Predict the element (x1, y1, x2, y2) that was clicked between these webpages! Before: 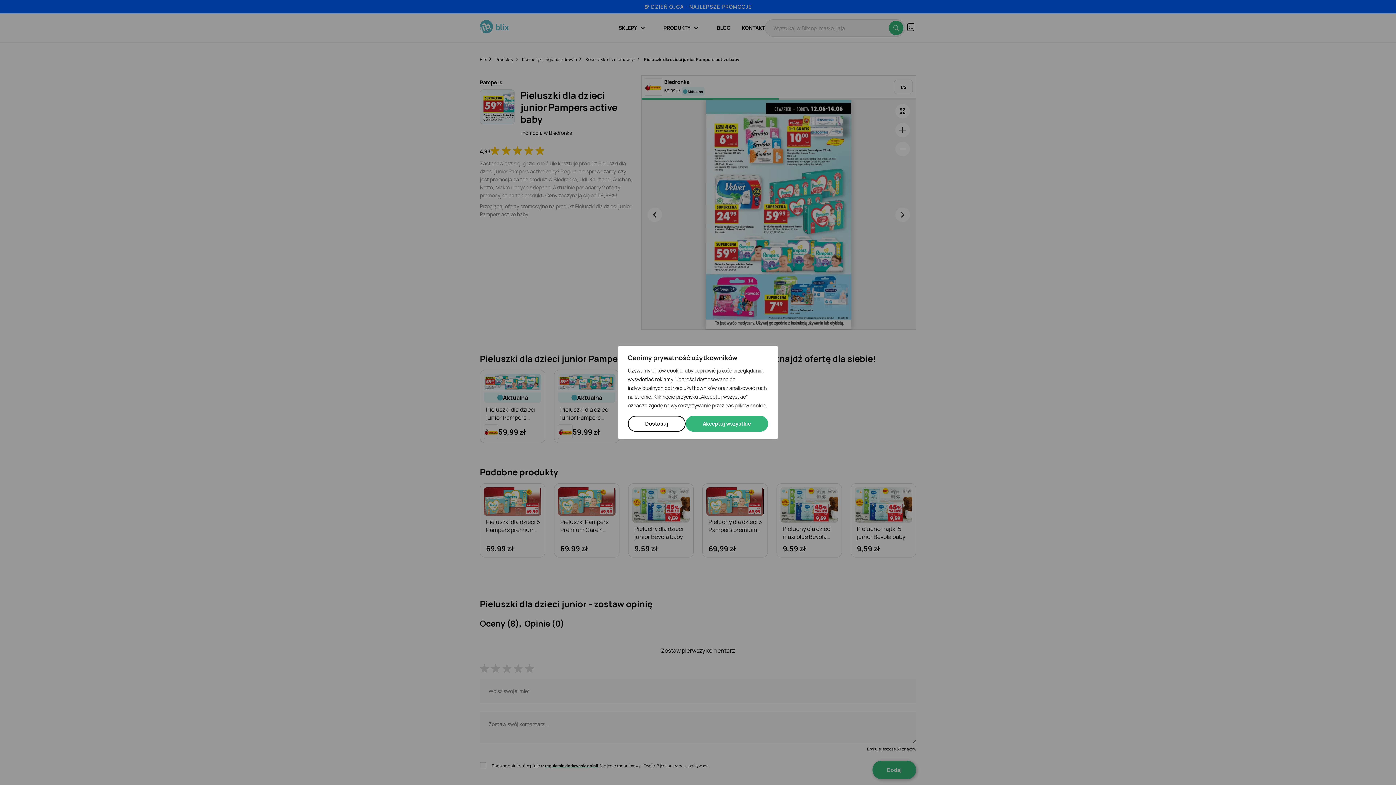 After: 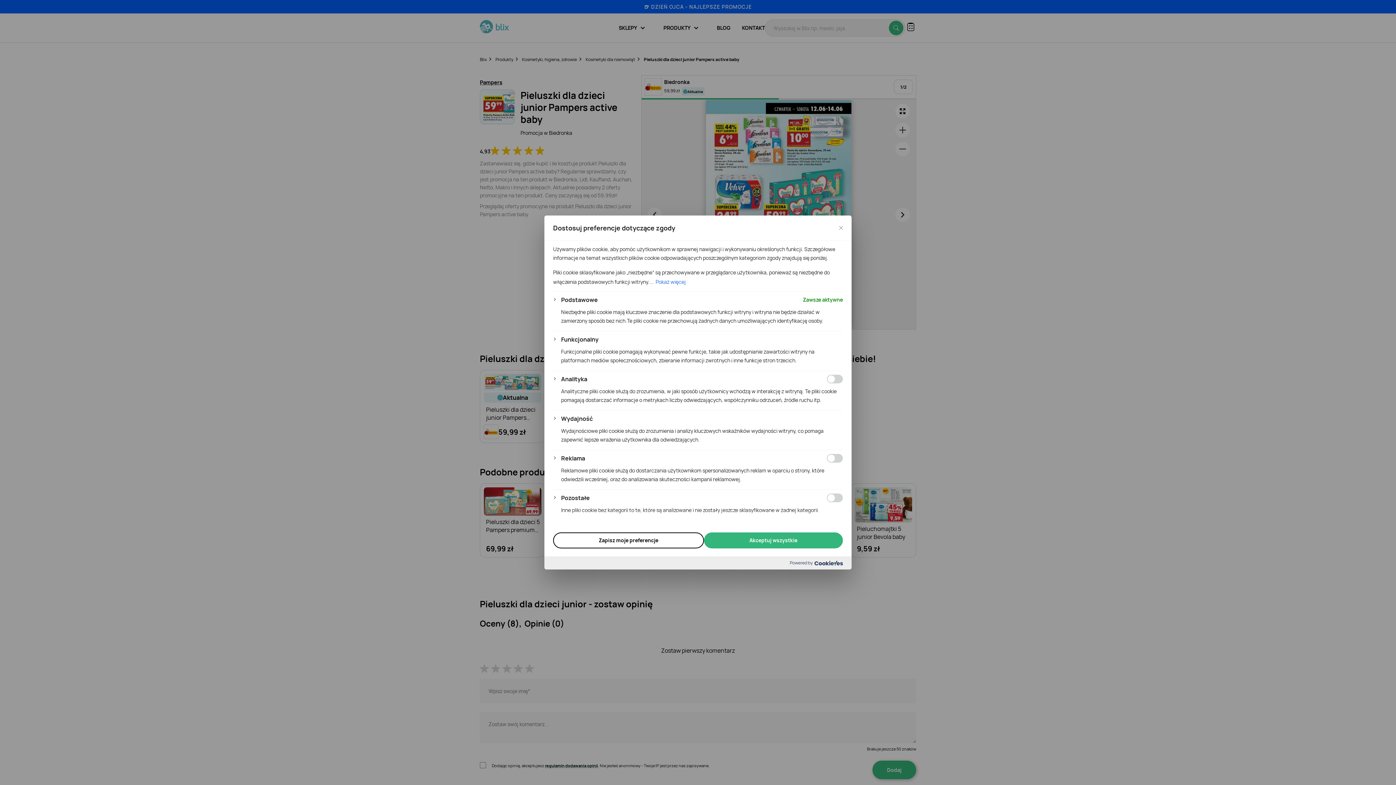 Action: label: Dostosuj bbox: (628, 416, 685, 432)